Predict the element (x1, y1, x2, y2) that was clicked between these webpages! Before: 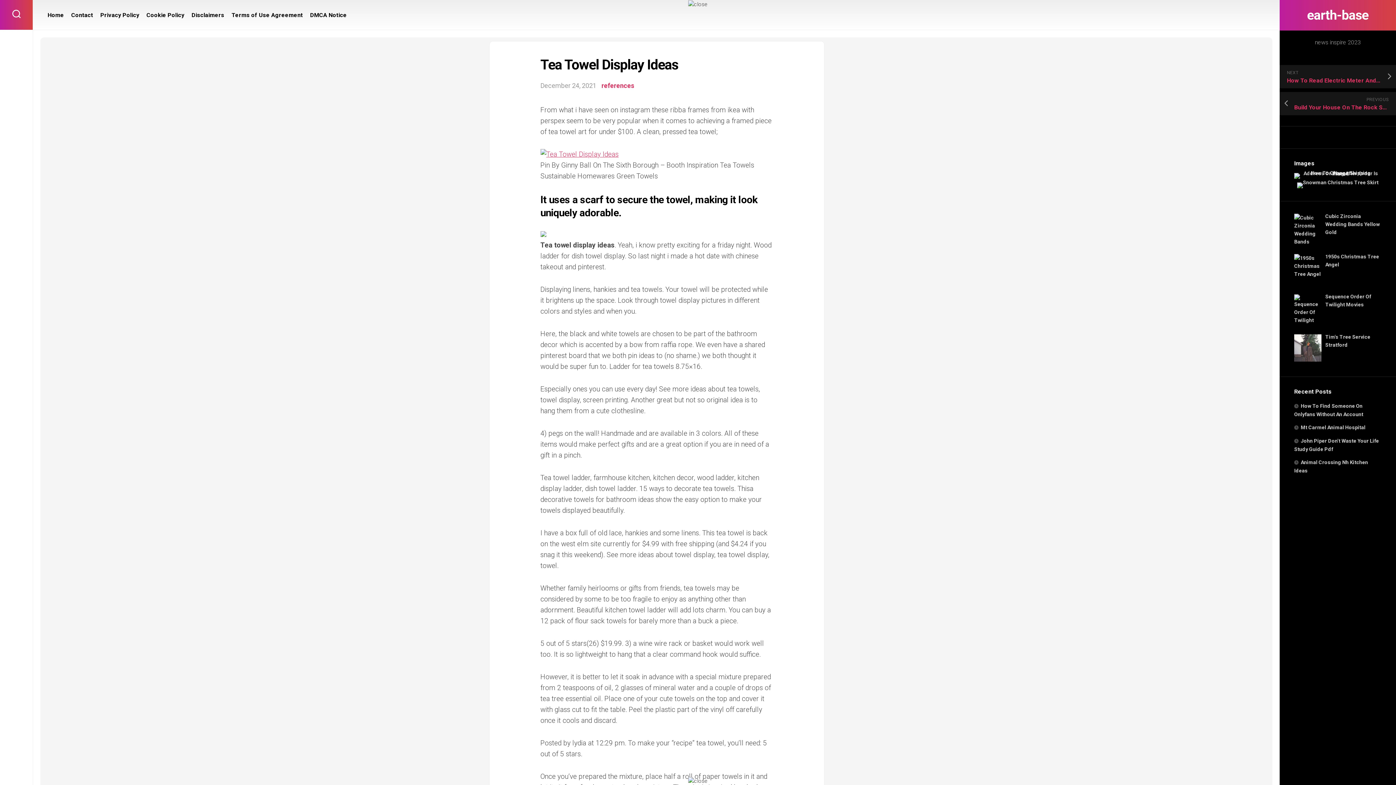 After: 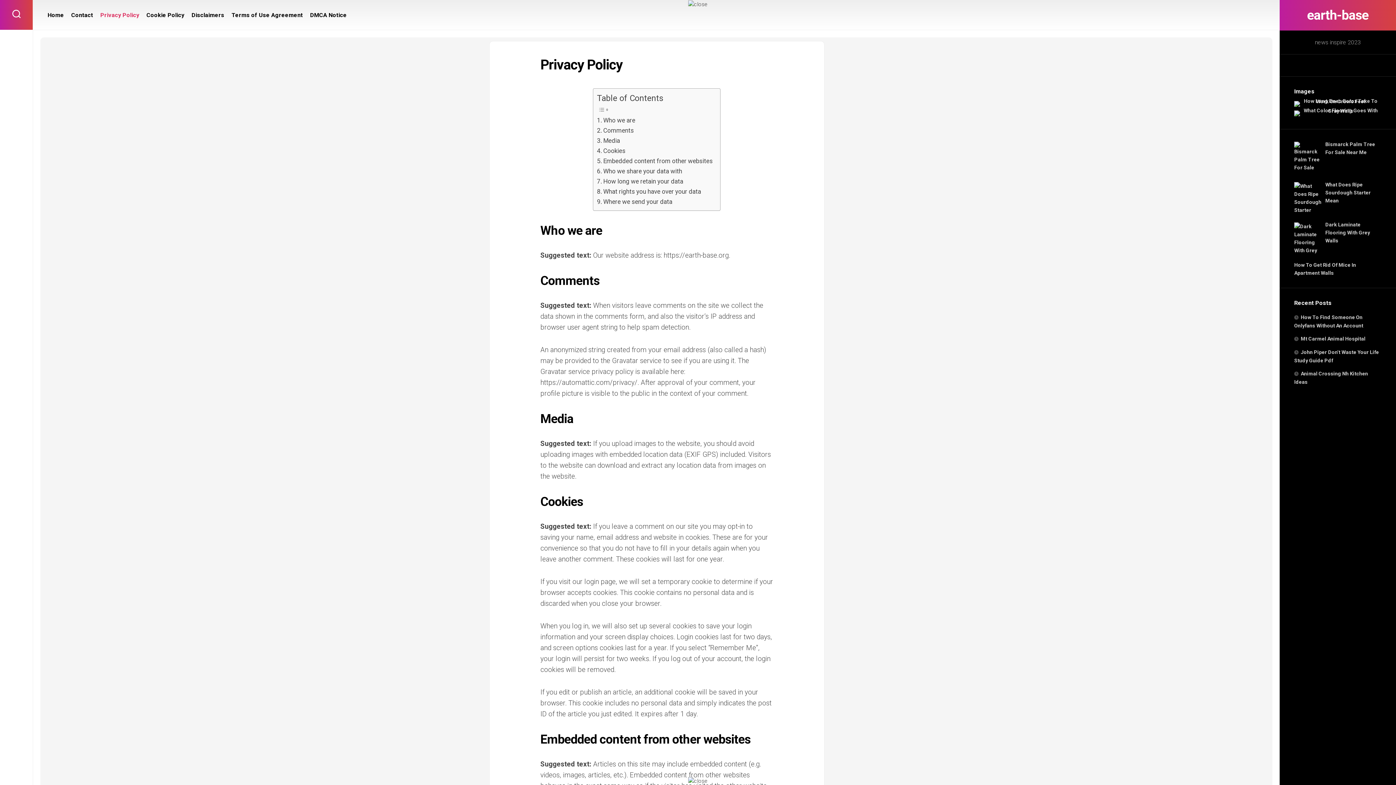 Action: bbox: (100, 11, 139, 18) label: Privacy Policy